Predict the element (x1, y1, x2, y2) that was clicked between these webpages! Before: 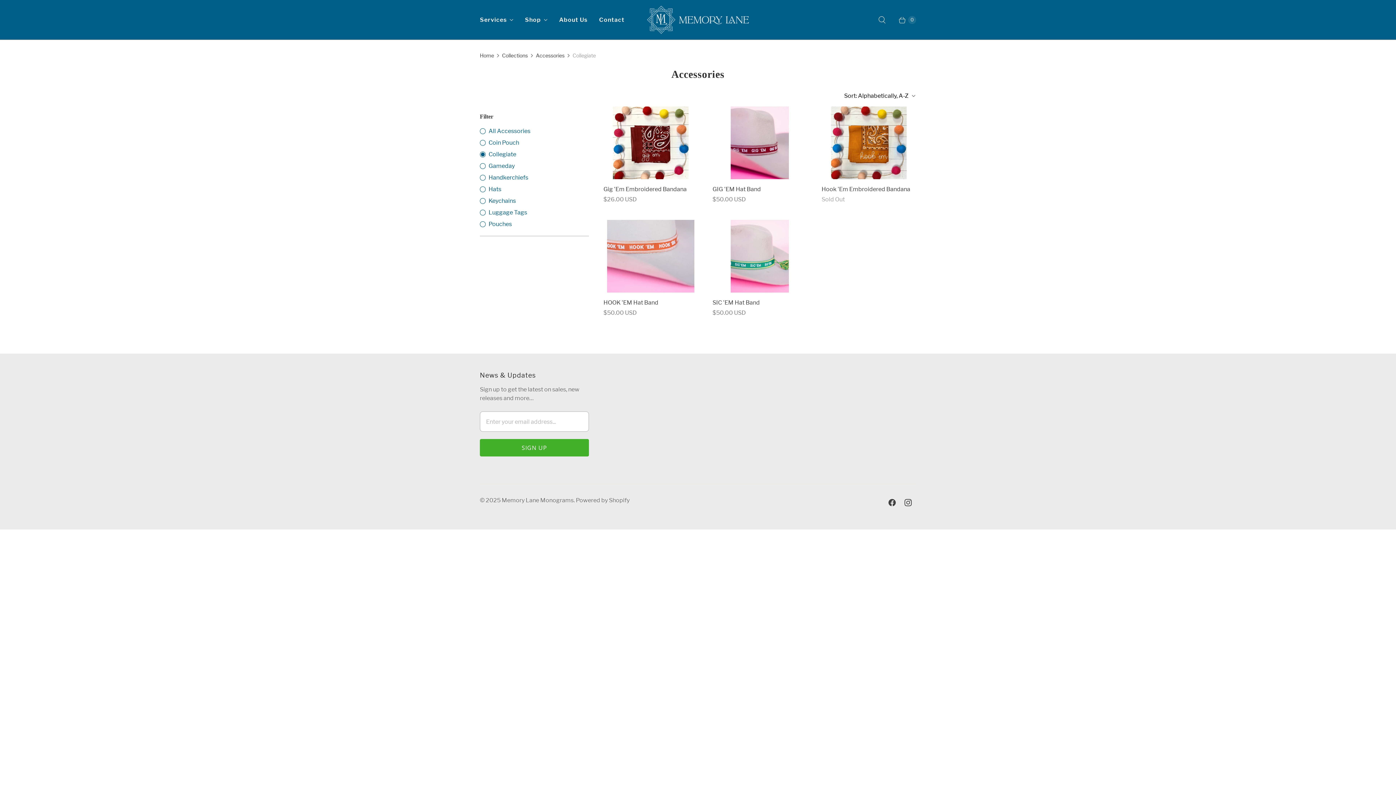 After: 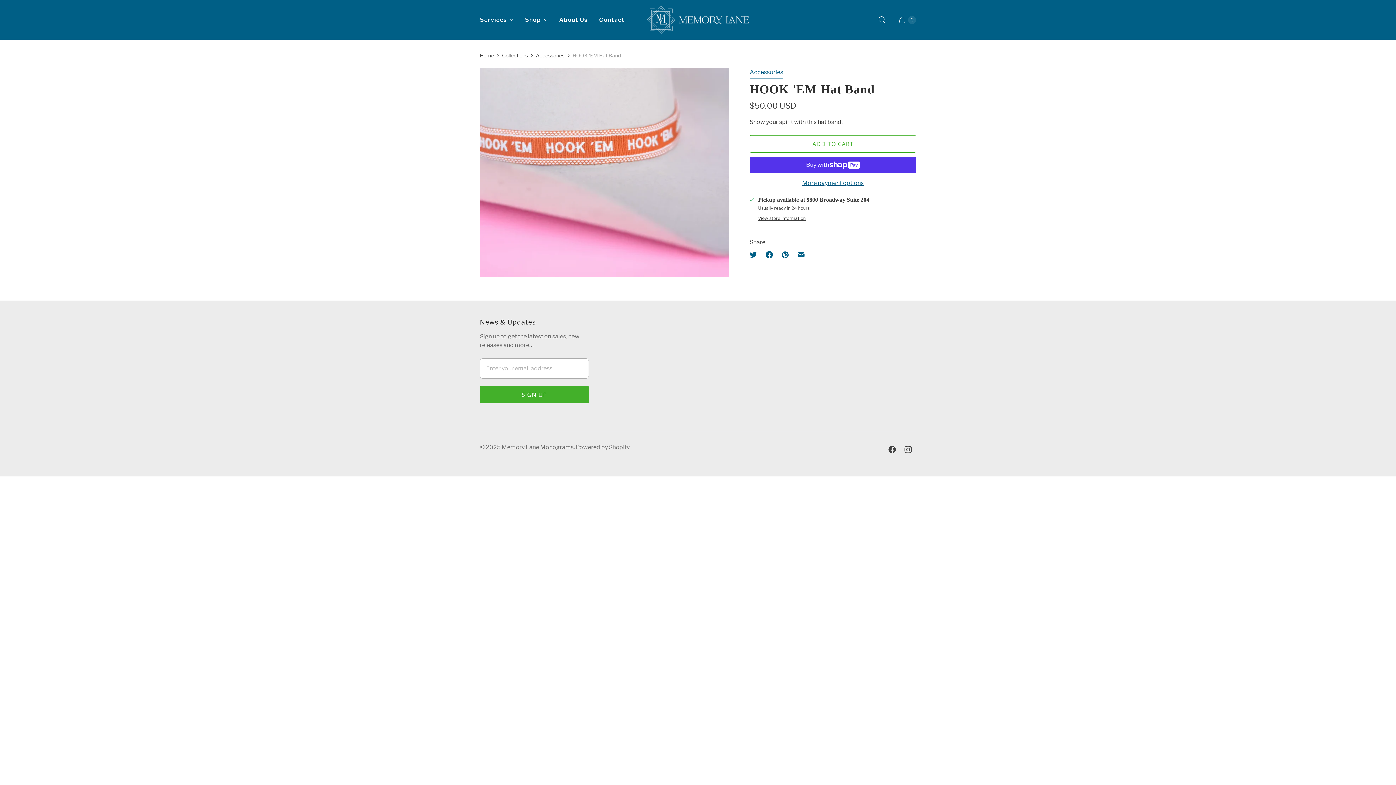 Action: label: HOOK 'EM Hat Band bbox: (603, 298, 698, 307)